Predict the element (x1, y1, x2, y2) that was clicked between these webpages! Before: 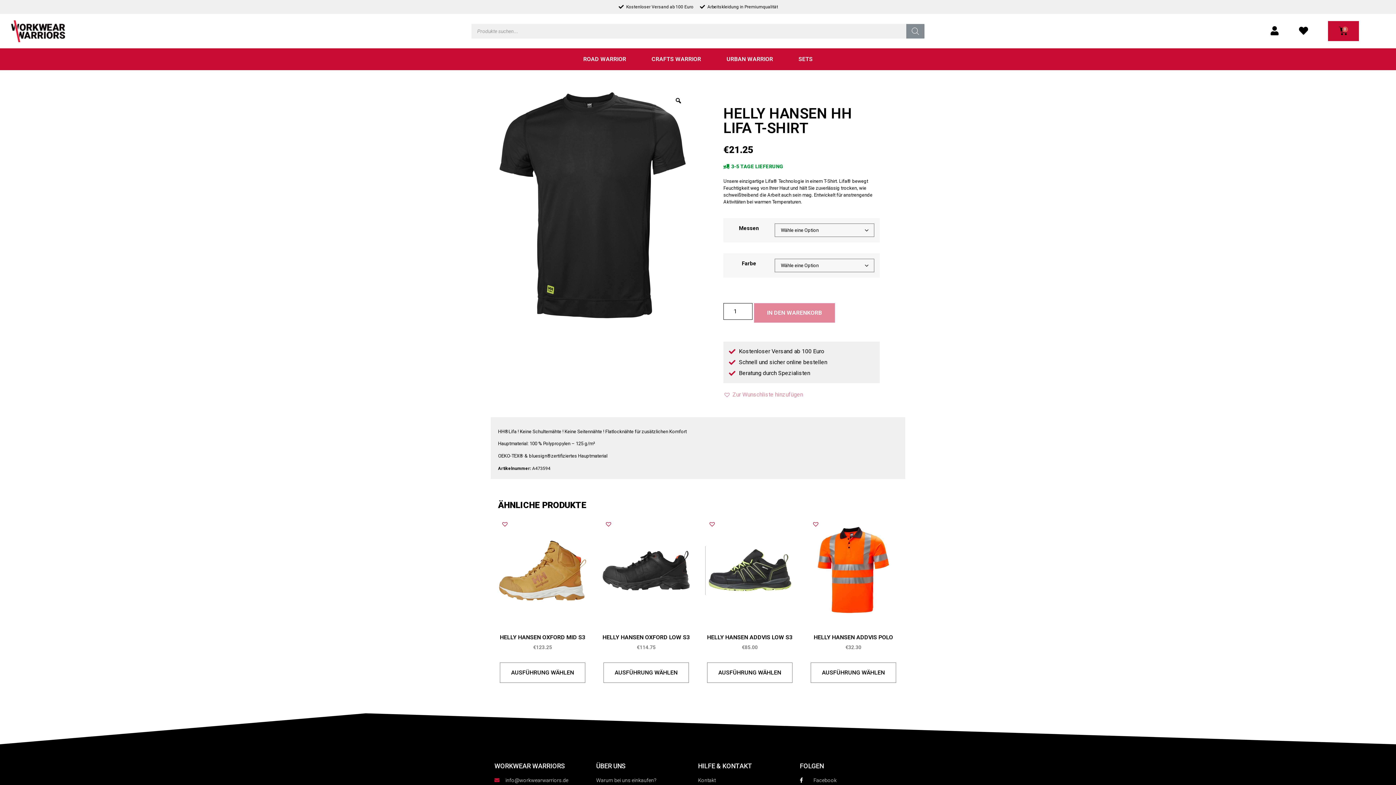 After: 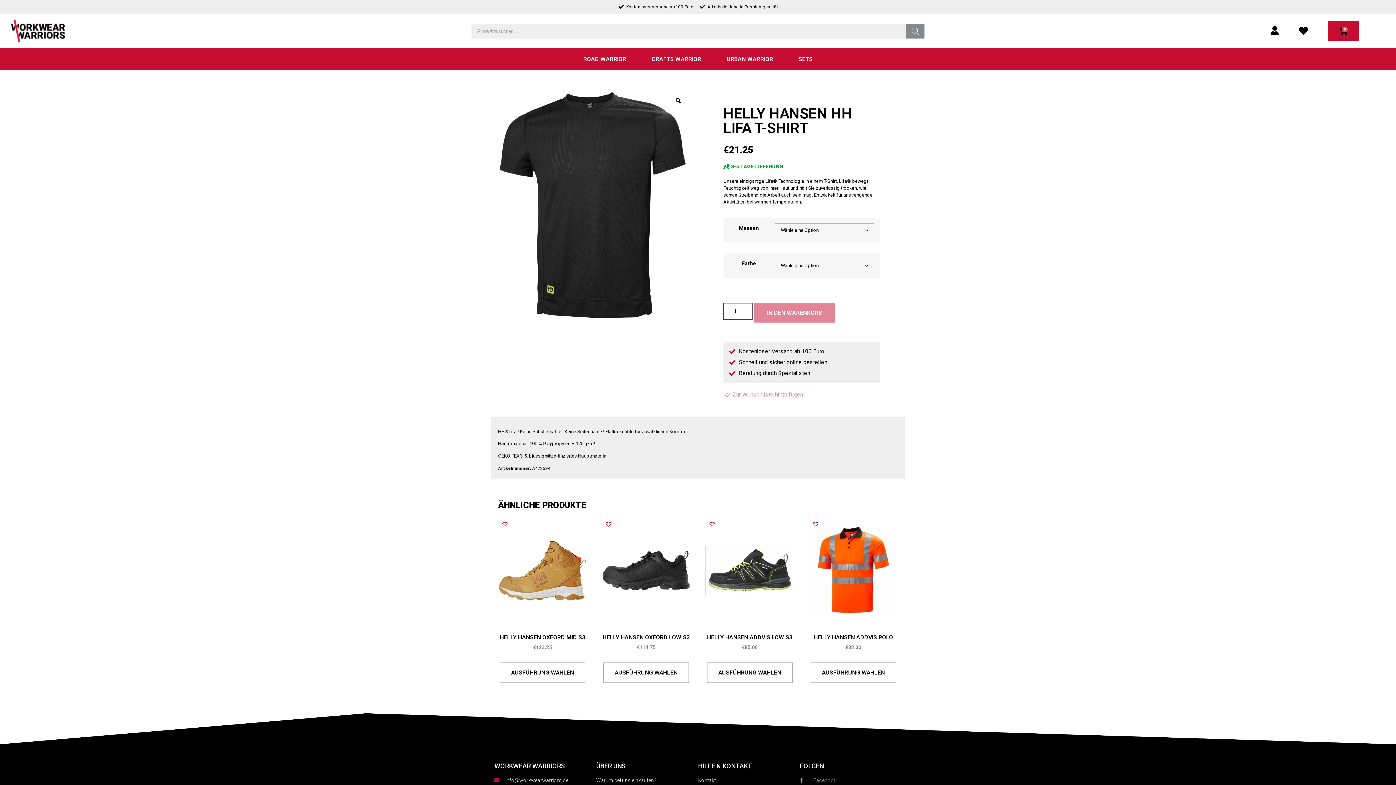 Action: bbox: (800, 777, 901, 784) label: Facebook